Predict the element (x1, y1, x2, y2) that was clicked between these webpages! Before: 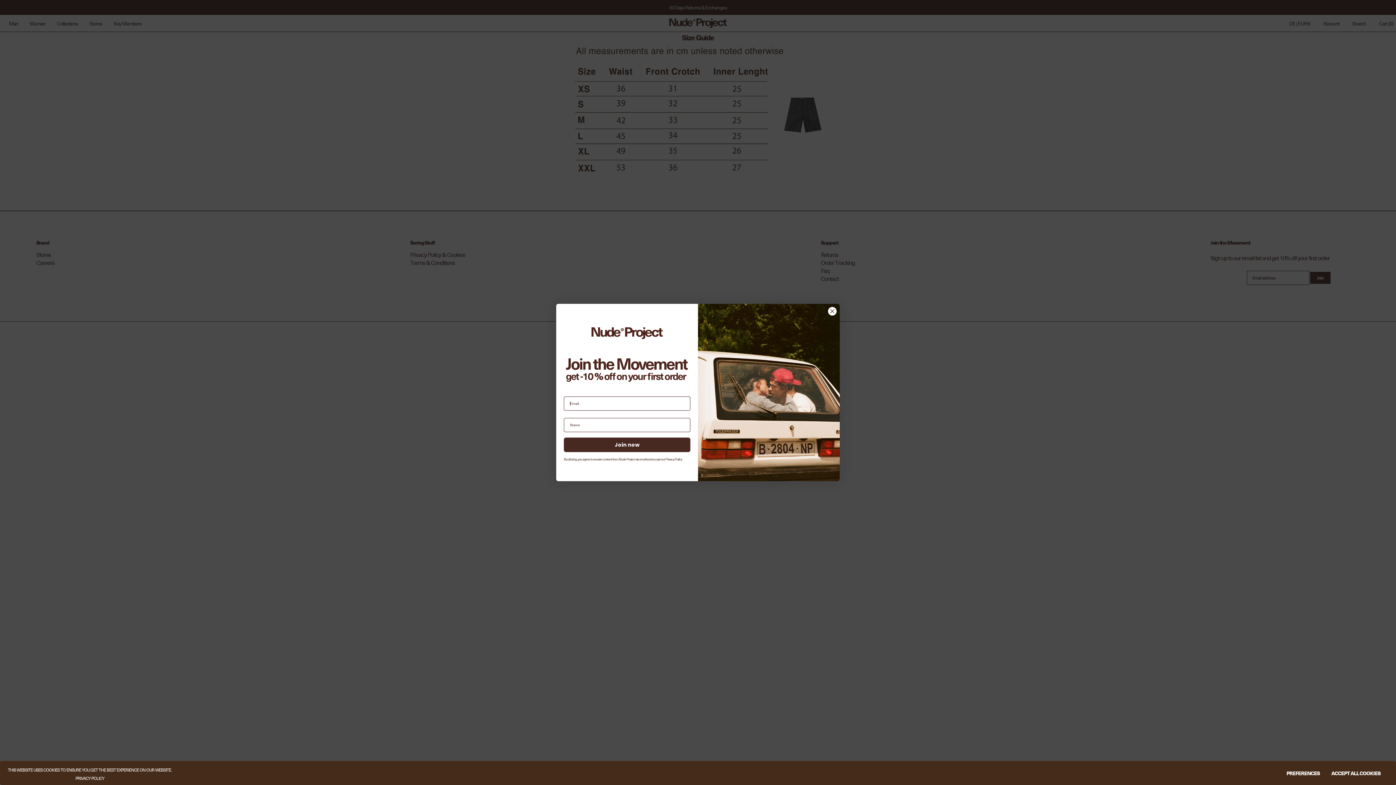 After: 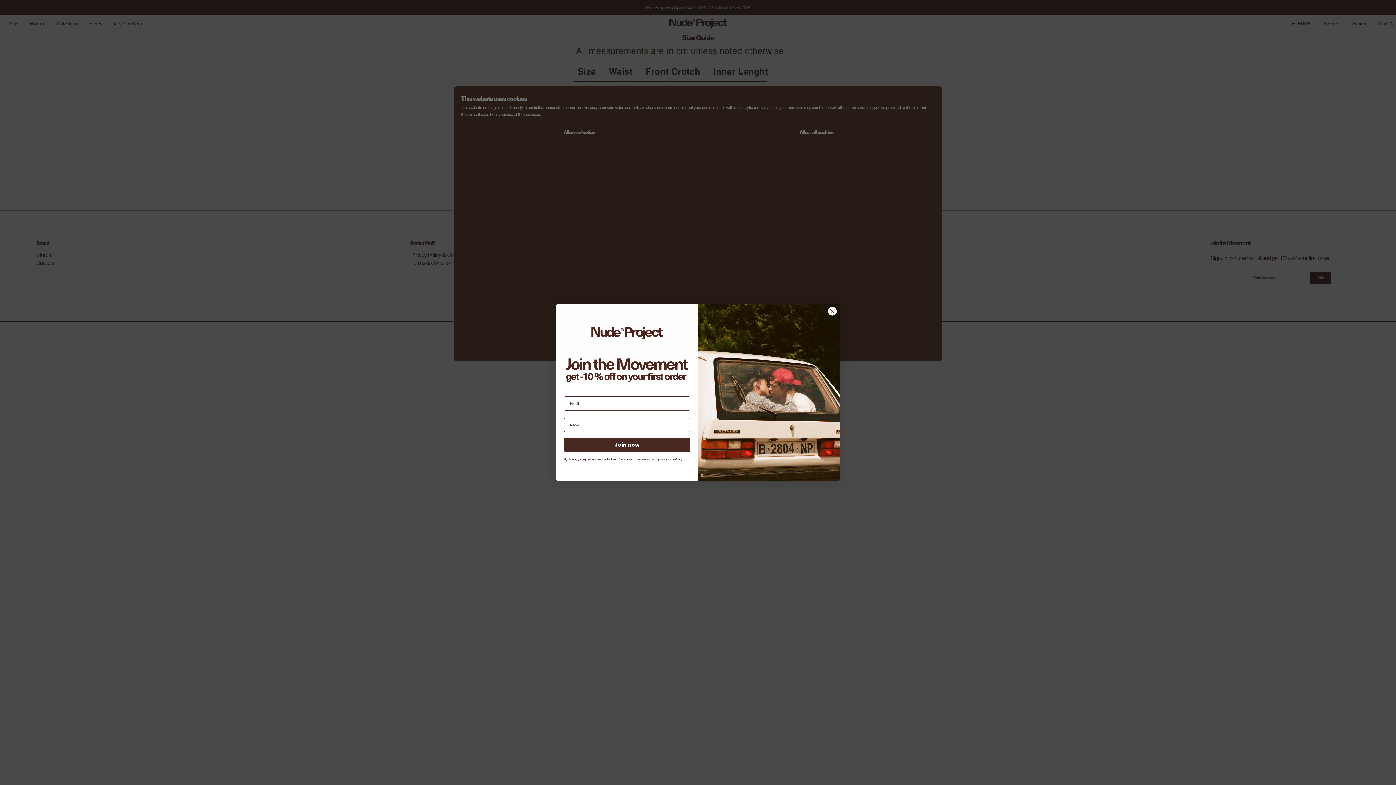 Action: bbox: (1281, 767, 1325, 780) label: PREFERENCES